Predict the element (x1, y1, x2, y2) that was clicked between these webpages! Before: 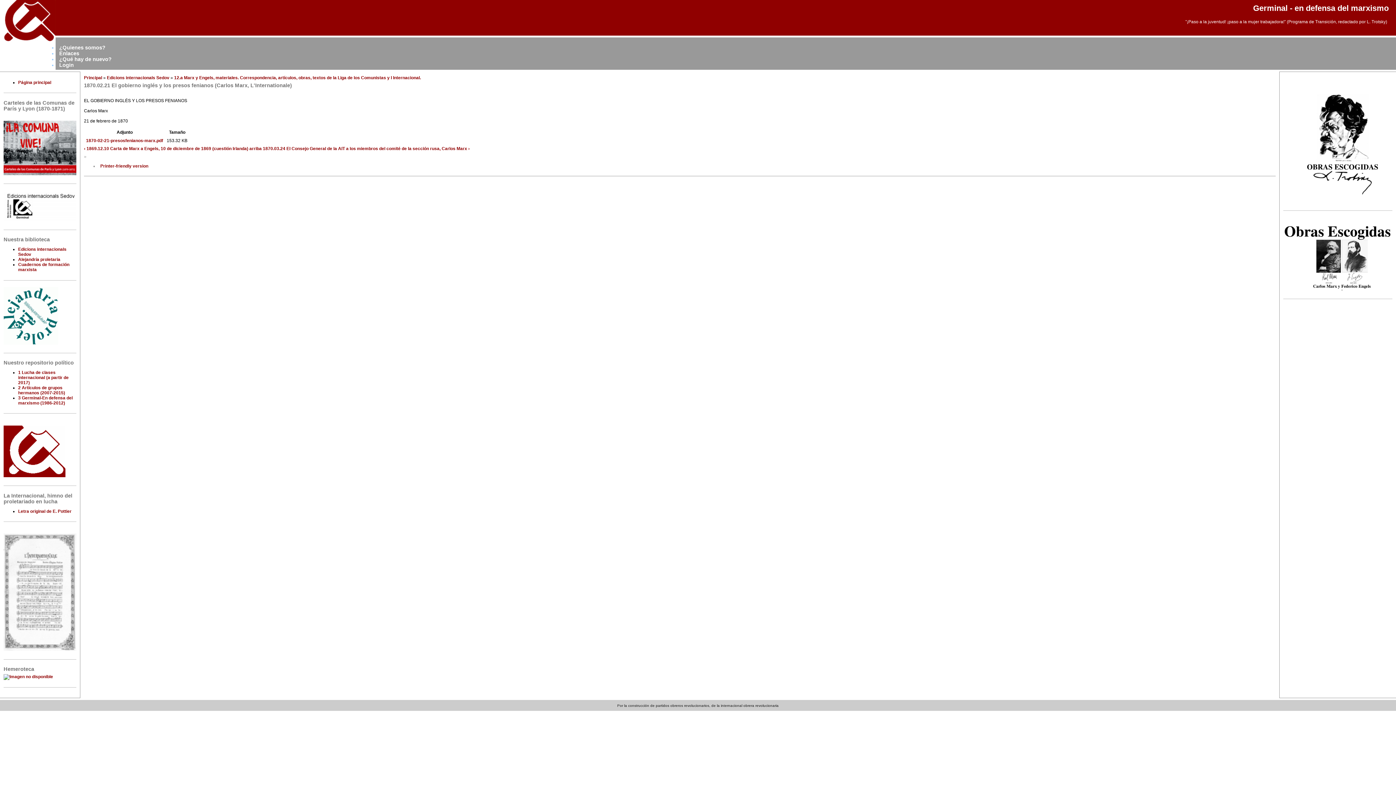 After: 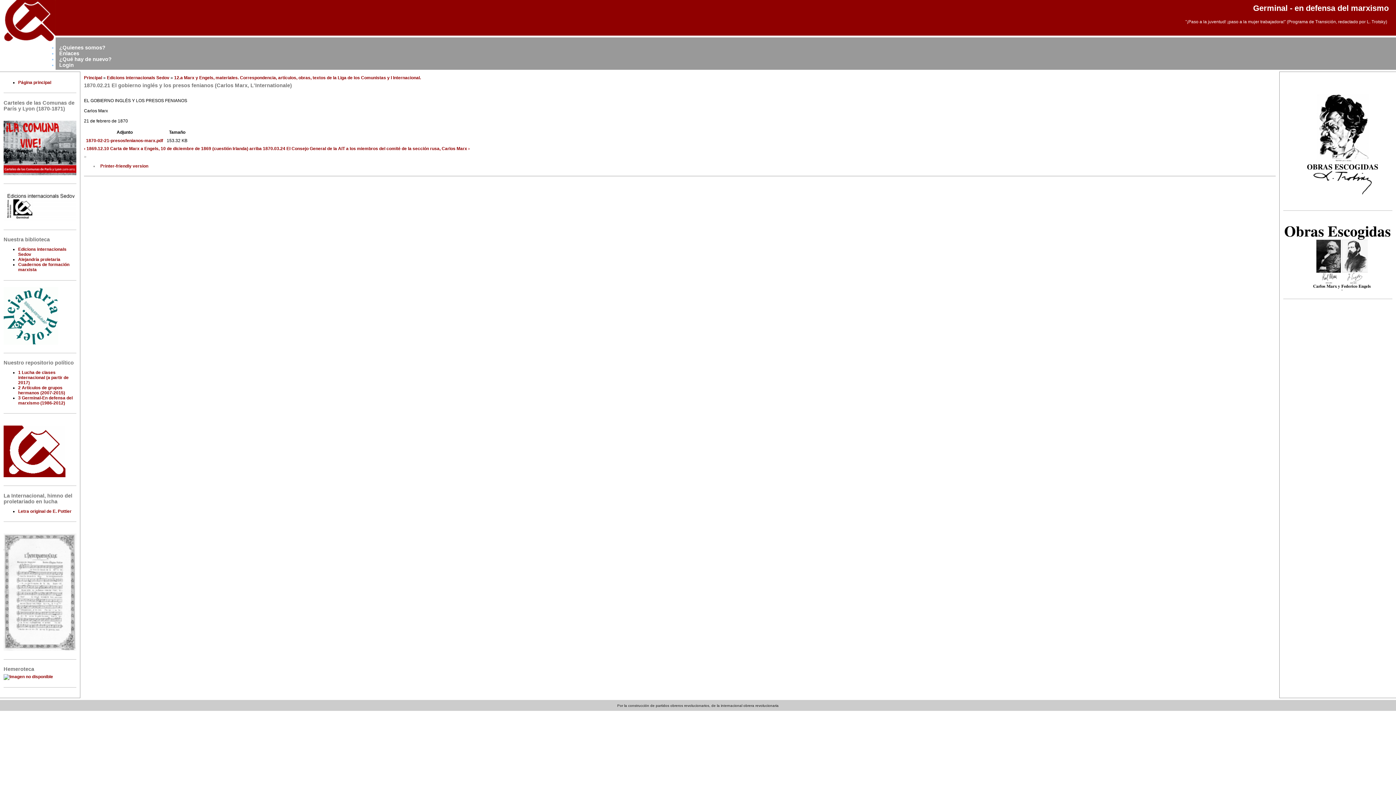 Action: bbox: (1283, 198, 1392, 203) label: 

